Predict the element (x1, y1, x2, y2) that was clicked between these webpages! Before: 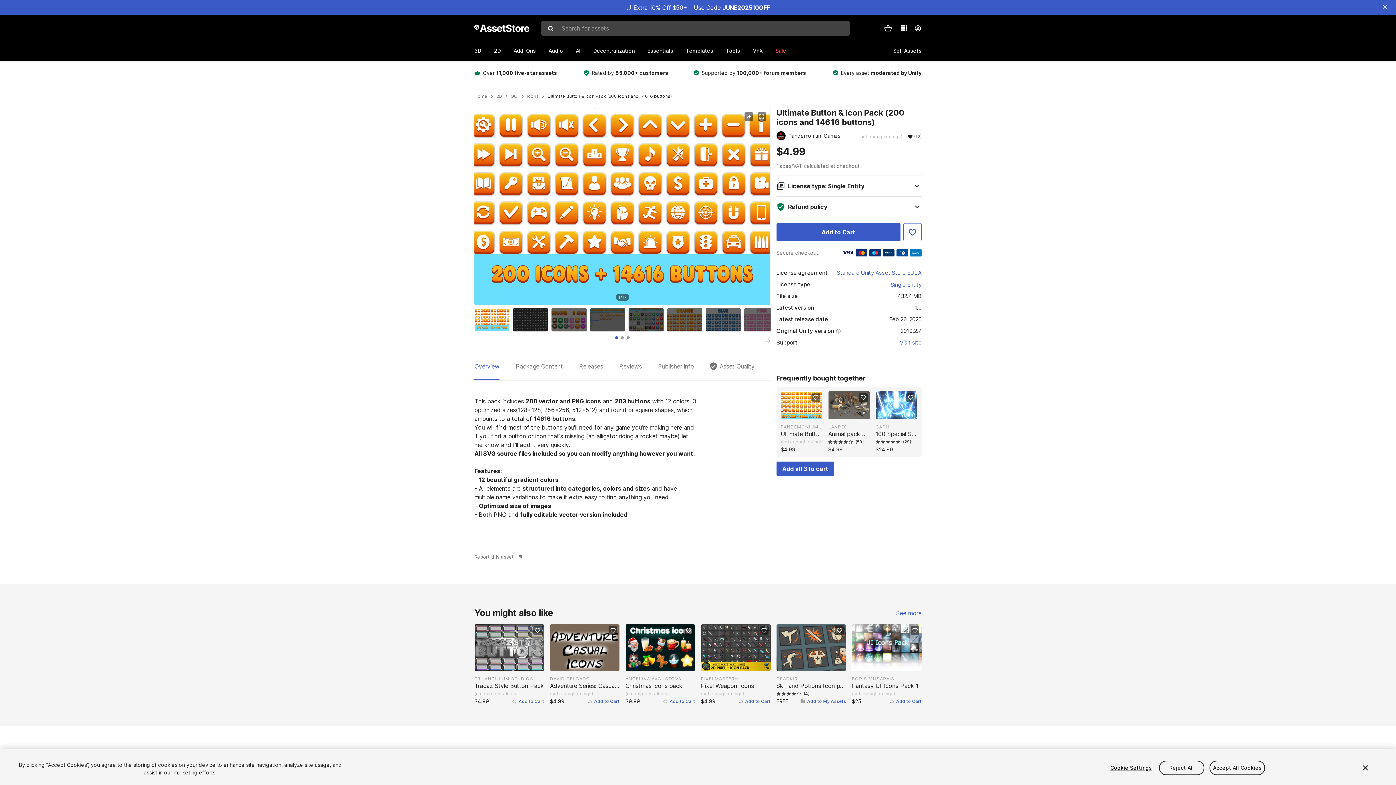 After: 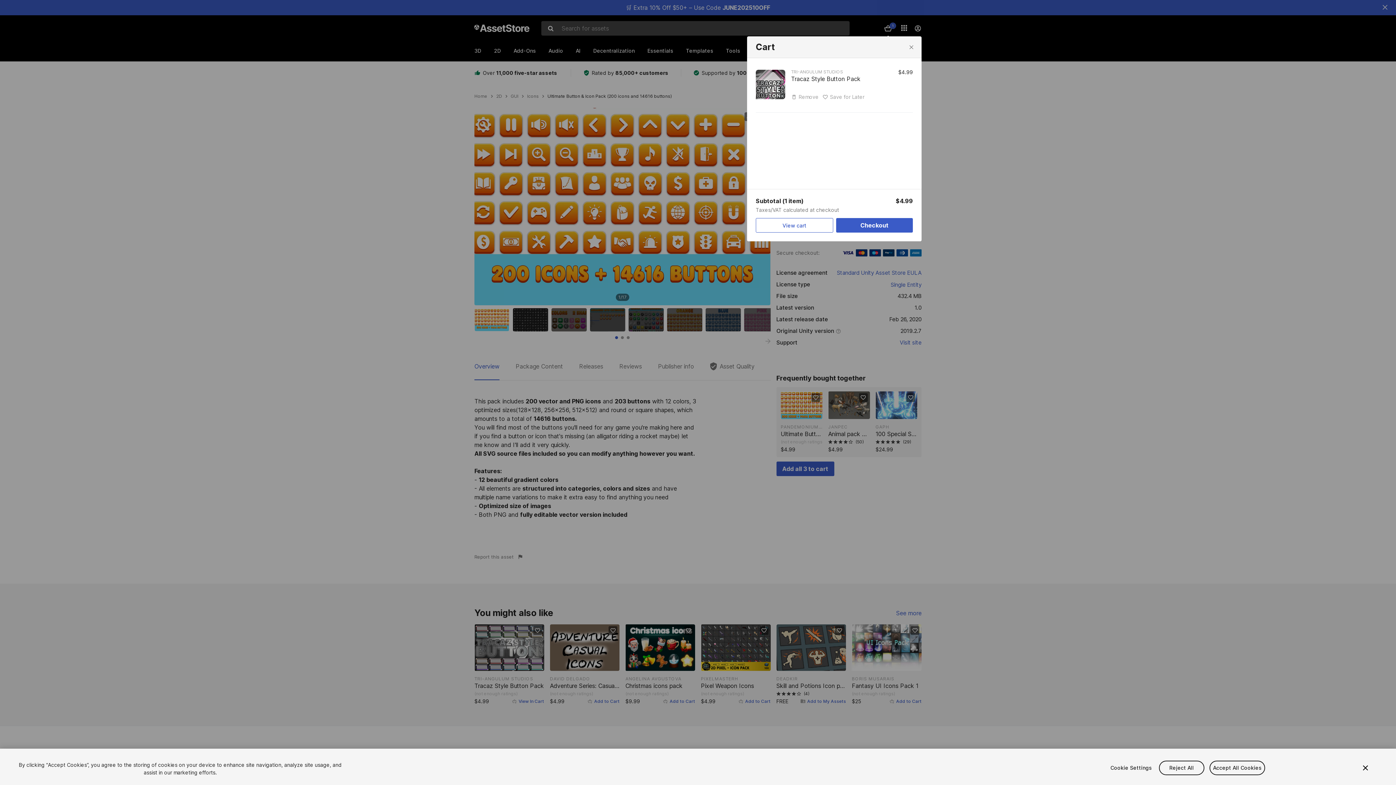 Action: label: Add to Cart bbox: (512, 697, 544, 705)